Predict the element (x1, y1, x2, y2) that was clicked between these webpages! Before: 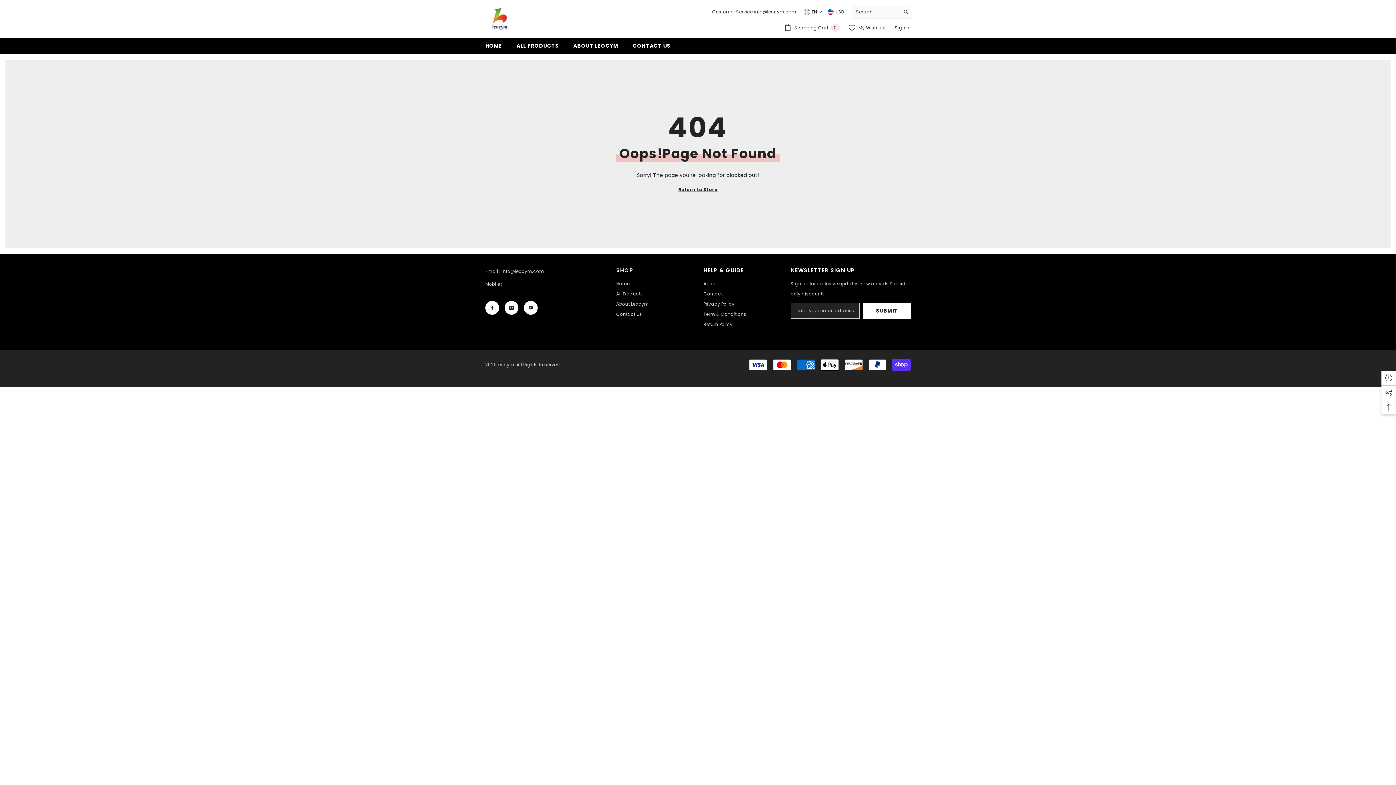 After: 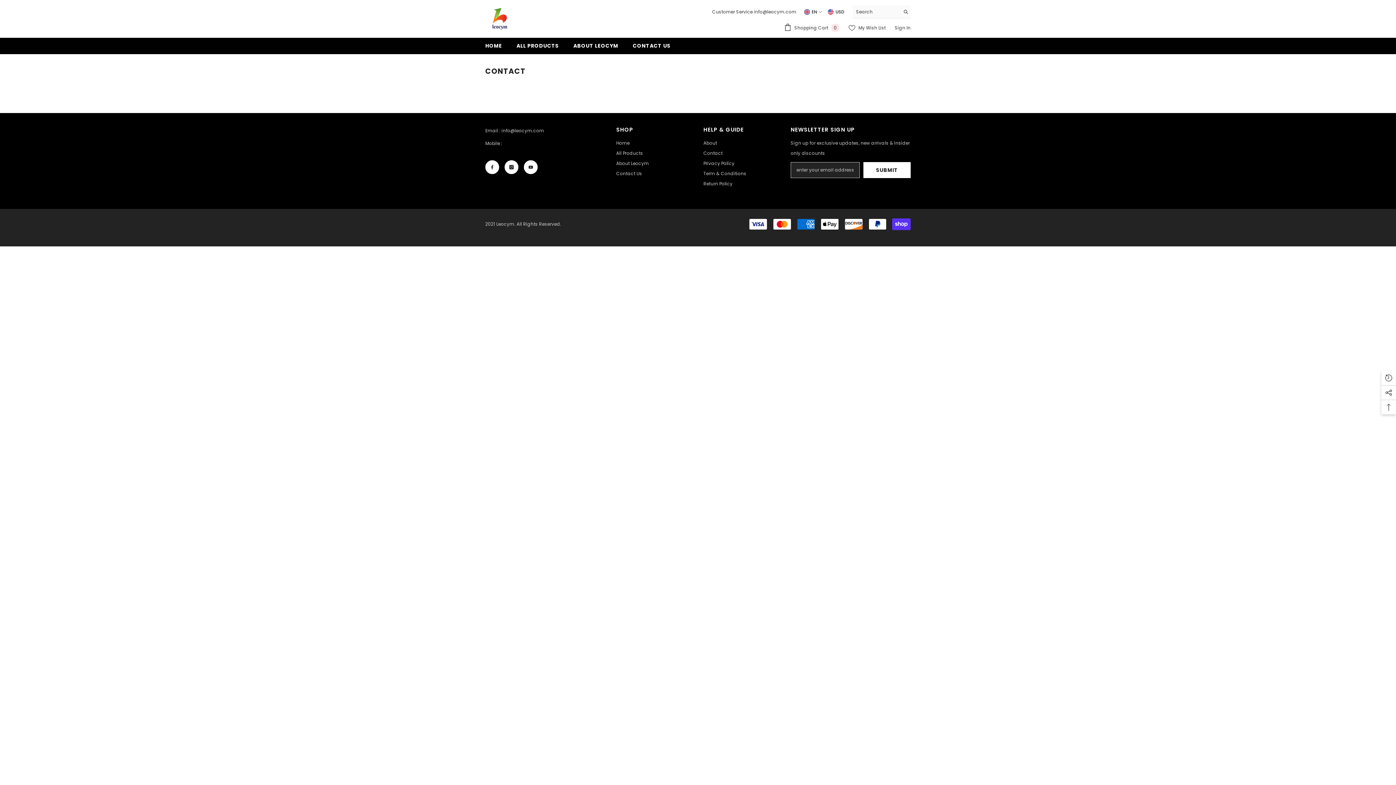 Action: bbox: (616, 309, 642, 319) label: Contact Us